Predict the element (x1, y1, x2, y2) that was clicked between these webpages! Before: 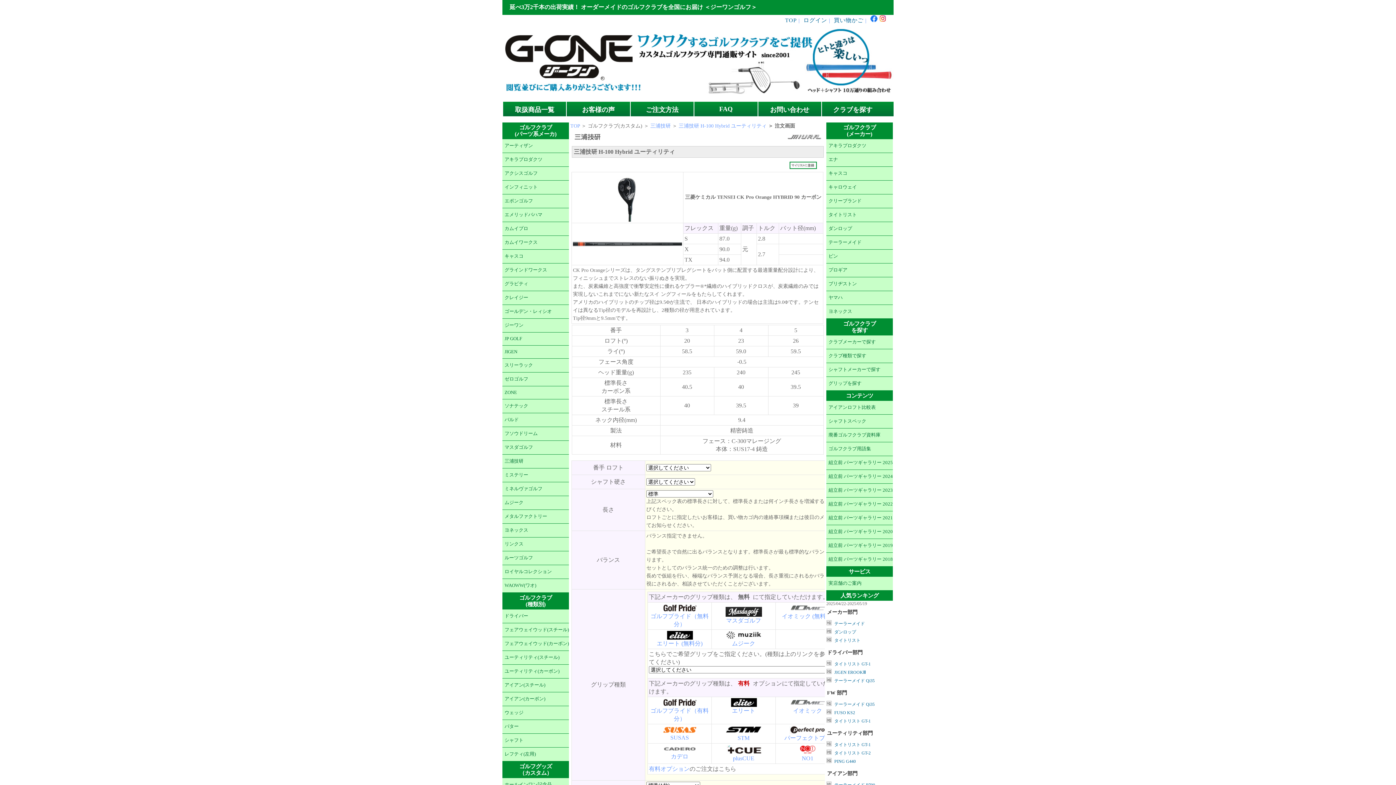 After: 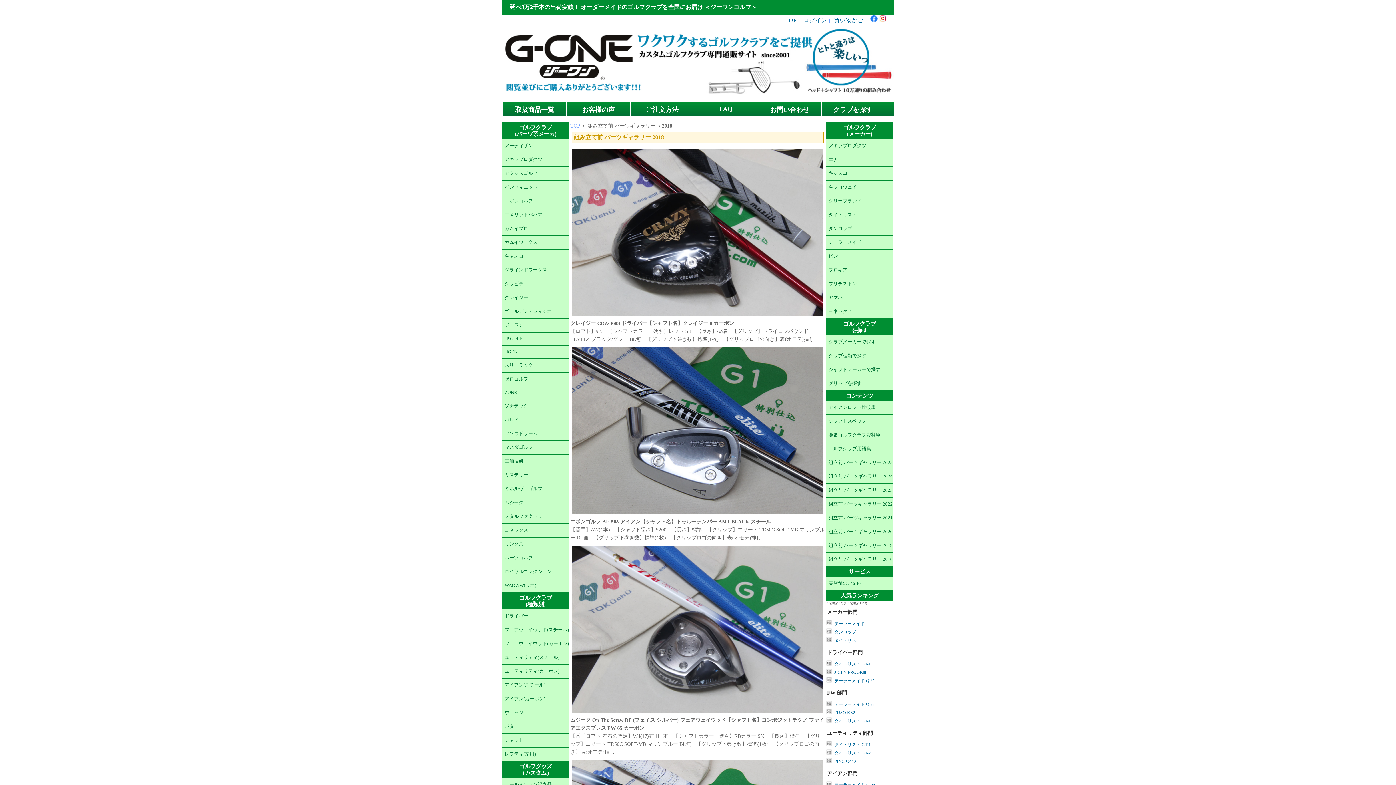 Action: label: 組立前 パーツギャラリー 2018 bbox: (826, 553, 893, 566)